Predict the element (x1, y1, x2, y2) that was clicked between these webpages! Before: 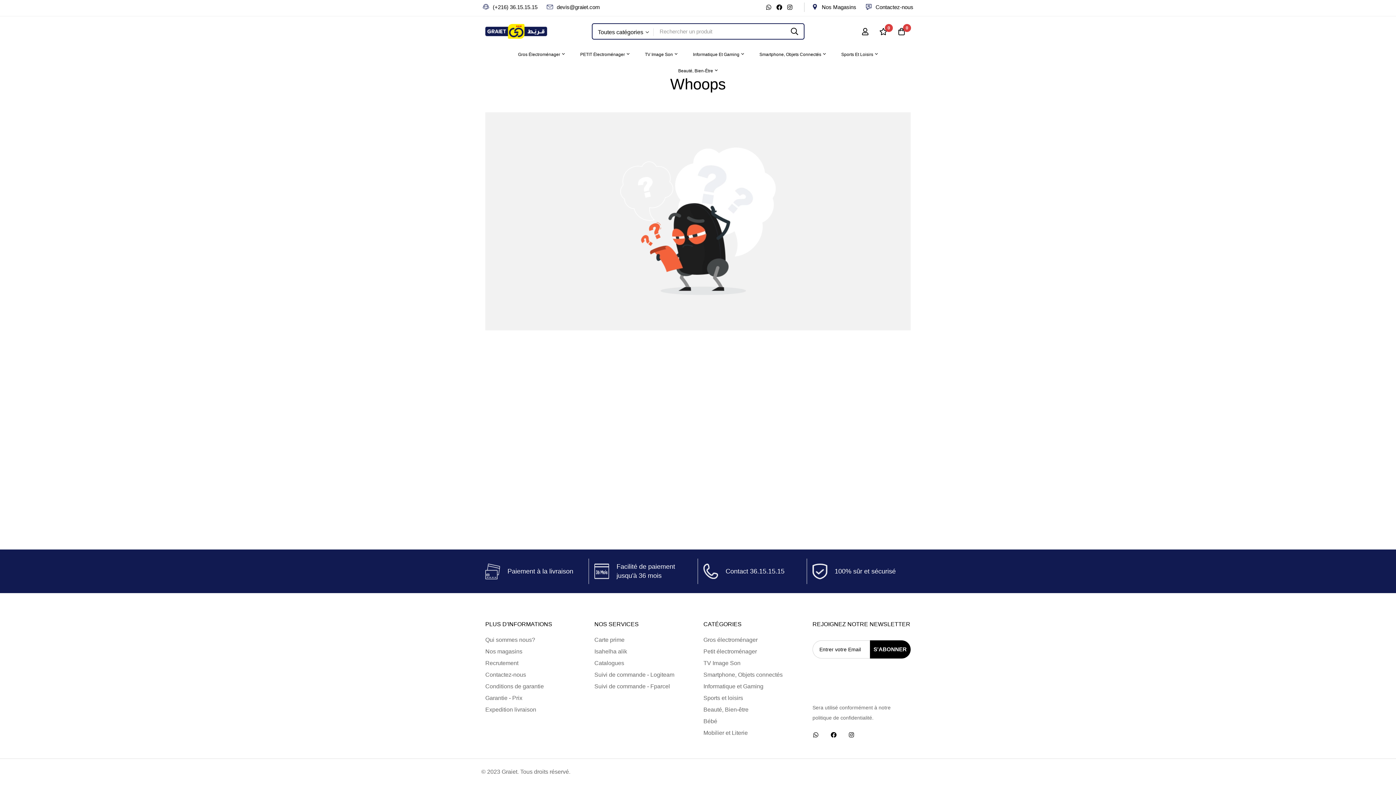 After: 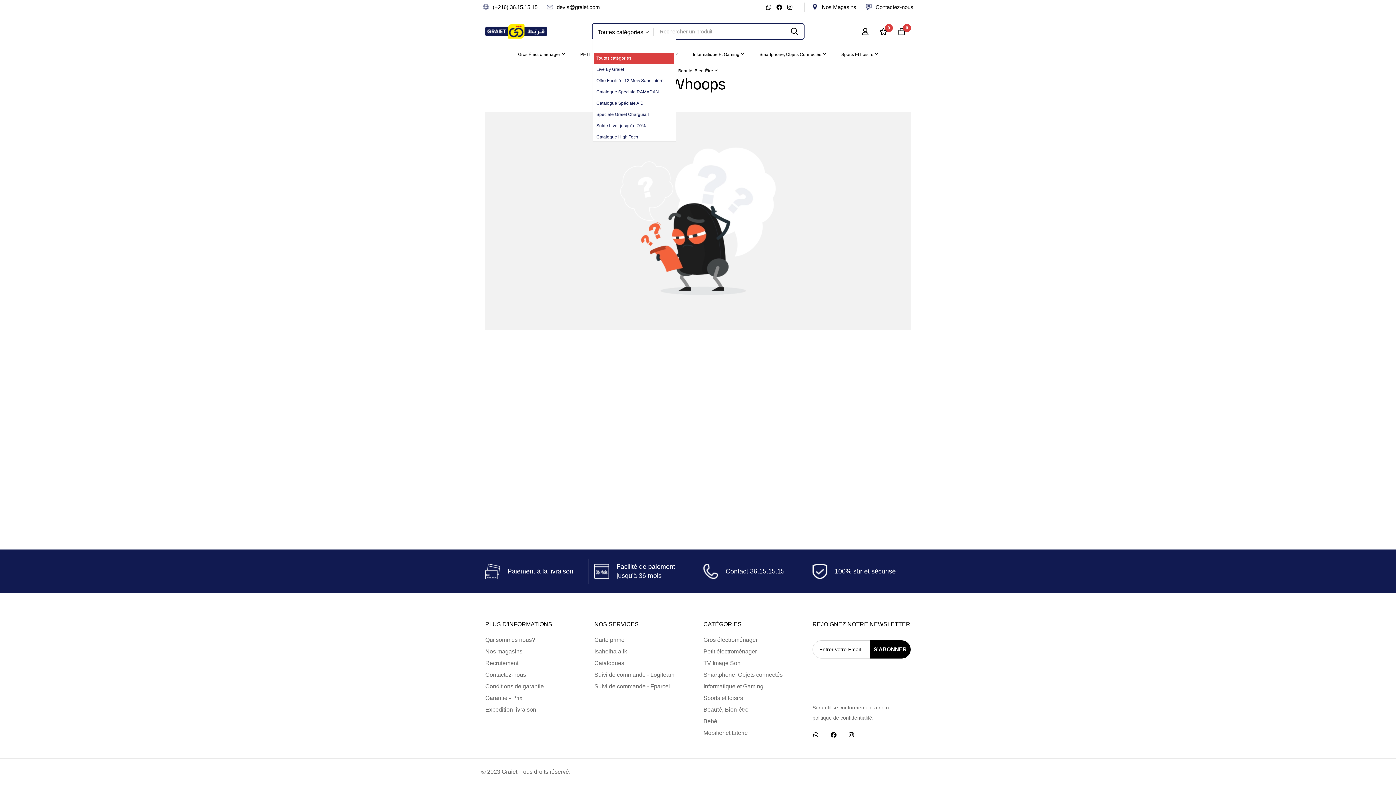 Action: bbox: (592, 28, 653, 36) label: Toutes catégories